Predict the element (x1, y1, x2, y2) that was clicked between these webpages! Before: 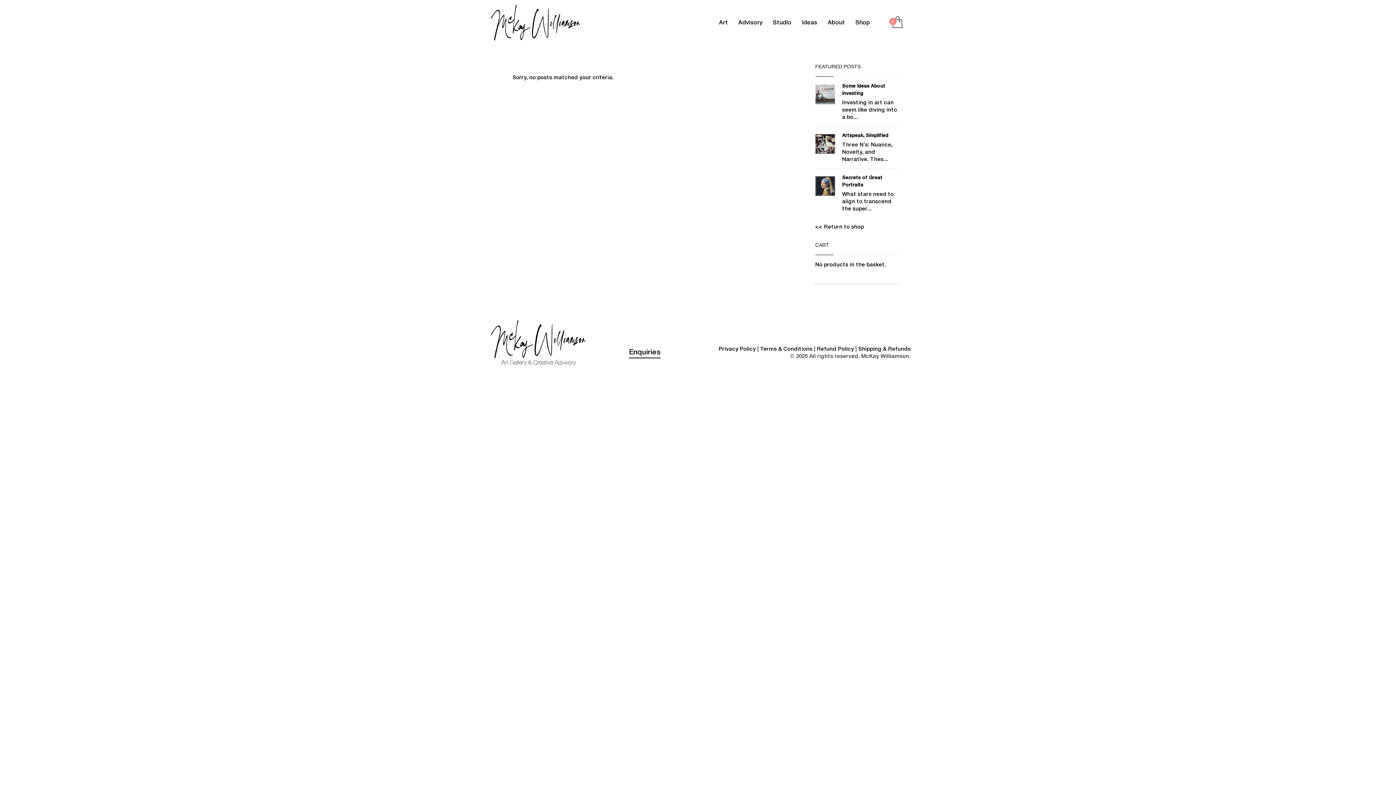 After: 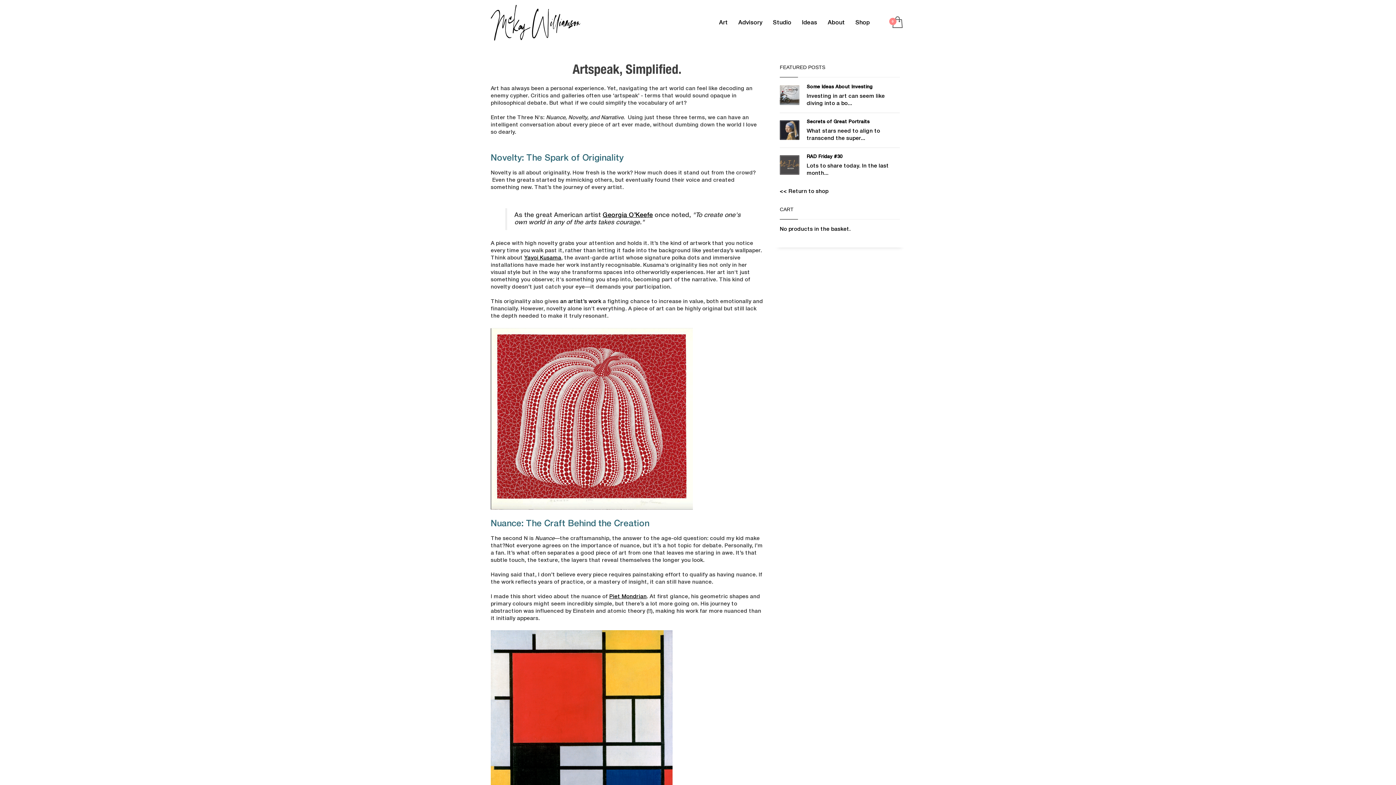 Action: label: Artspeak, Simplified bbox: (842, 133, 888, 137)